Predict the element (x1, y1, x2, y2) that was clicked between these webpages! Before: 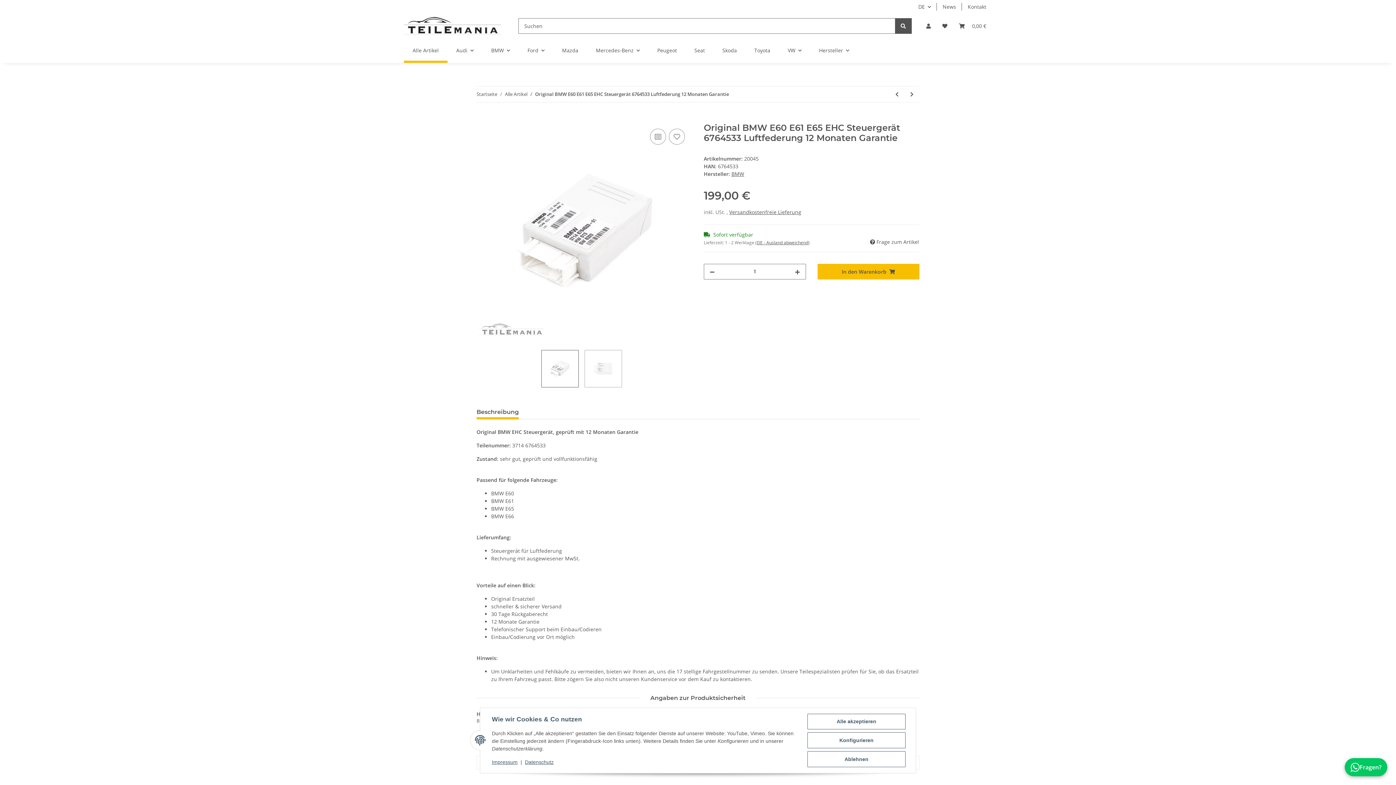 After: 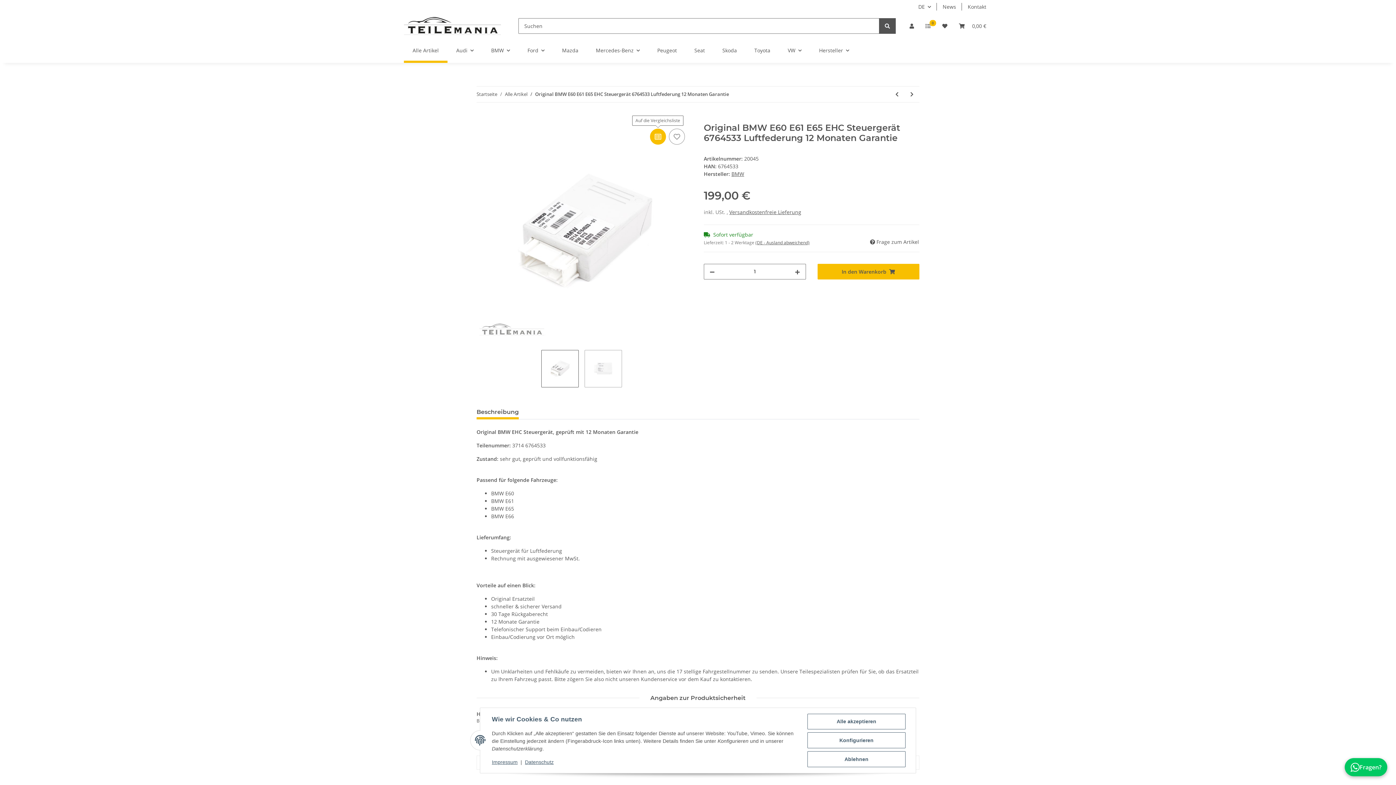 Action: label: Auf die Vergleichsliste bbox: (650, 128, 666, 144)